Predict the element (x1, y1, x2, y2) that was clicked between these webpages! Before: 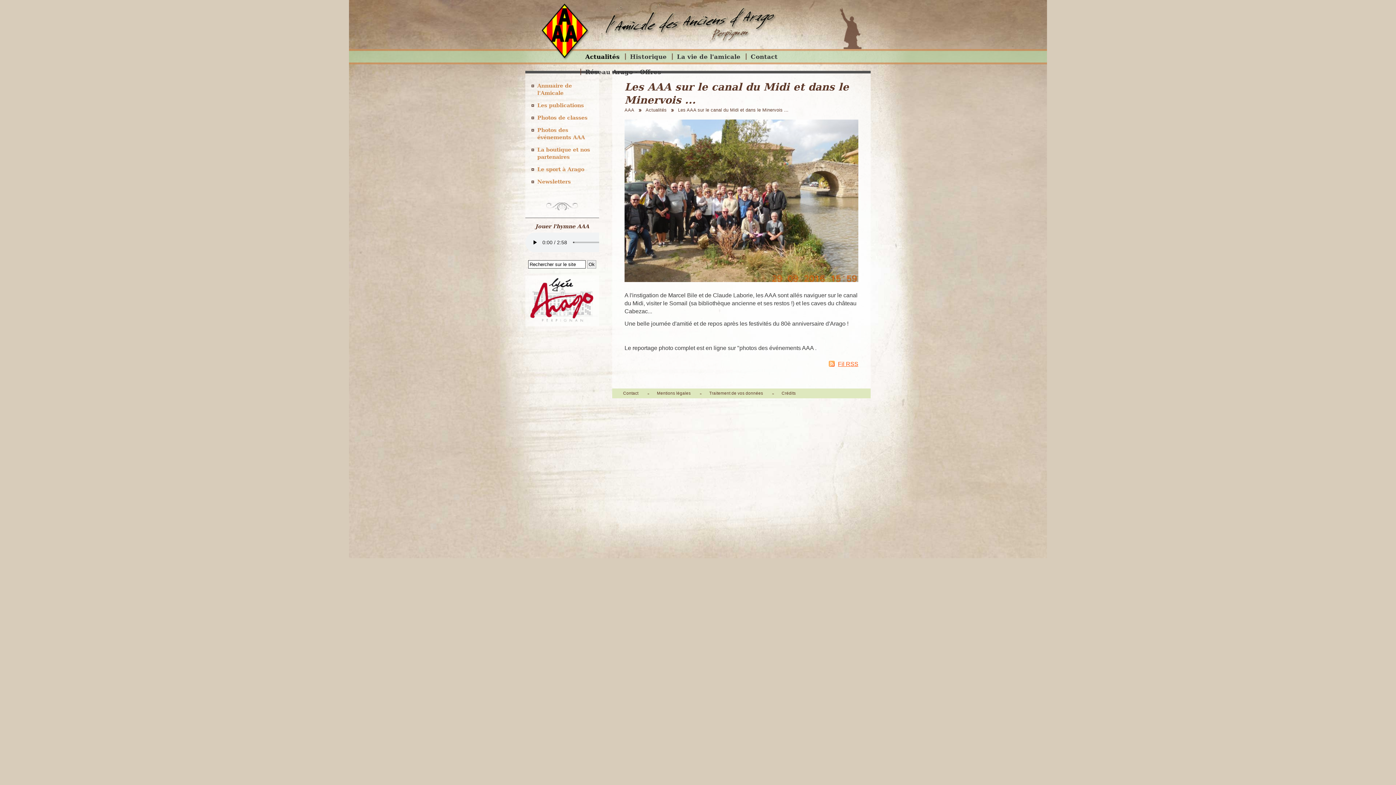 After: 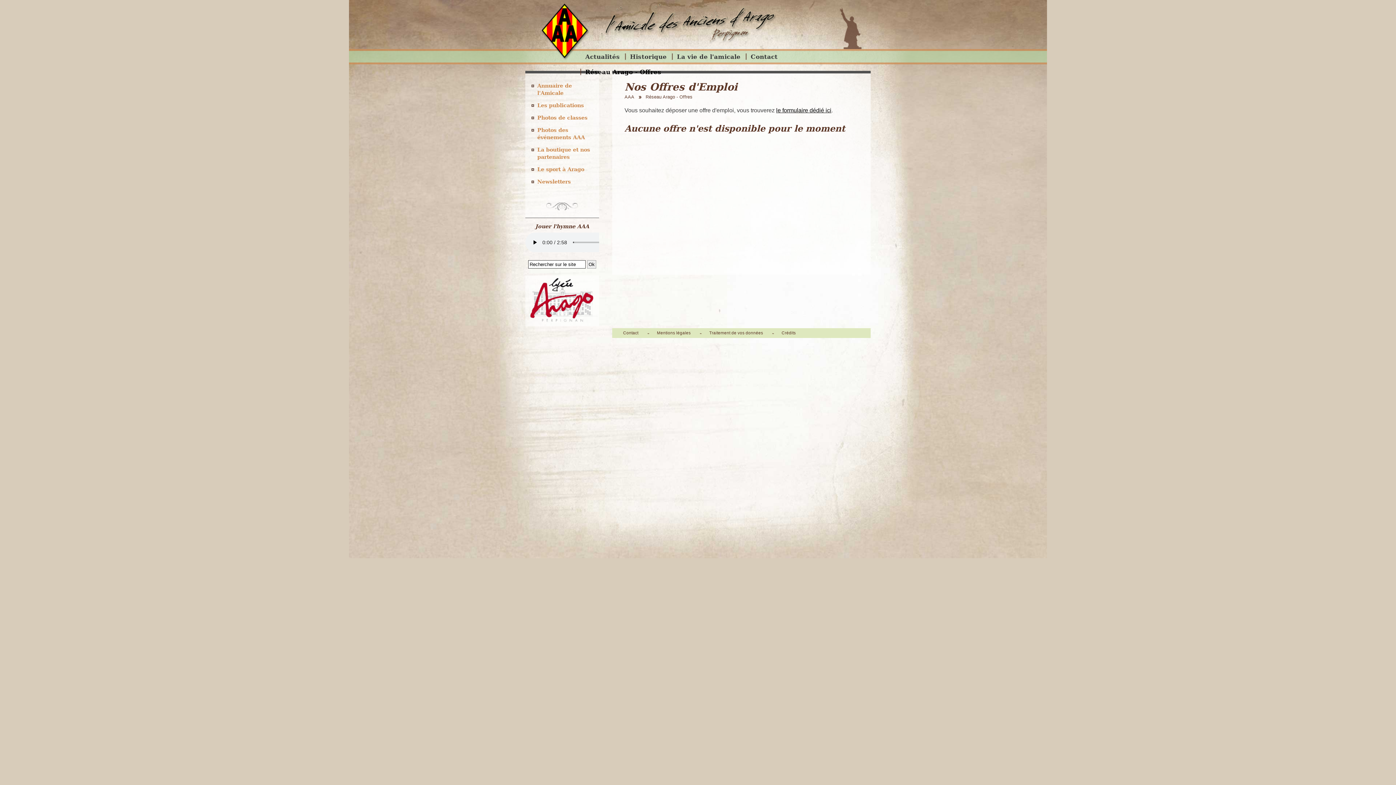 Action: label: Réseau Arago - Offres bbox: (580, 64, 666, 79)